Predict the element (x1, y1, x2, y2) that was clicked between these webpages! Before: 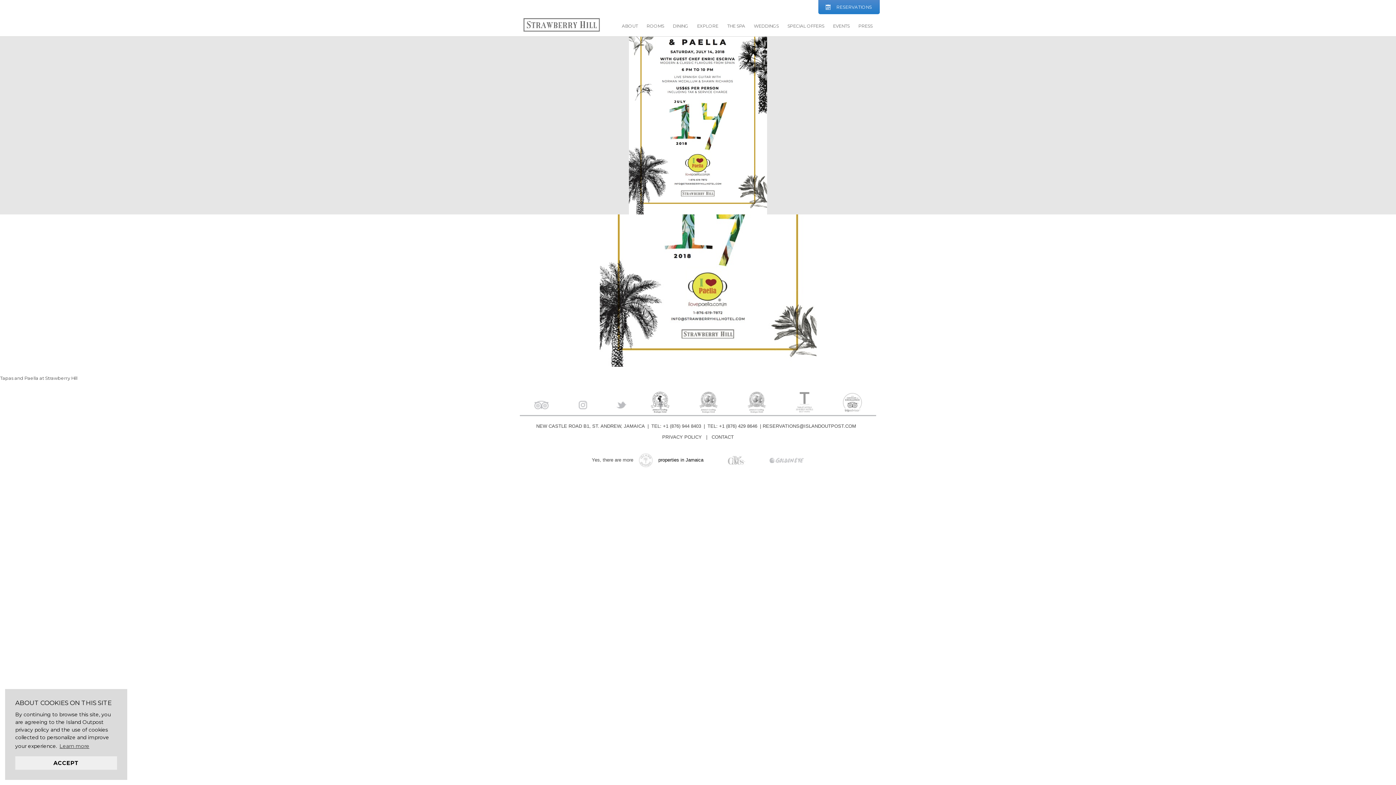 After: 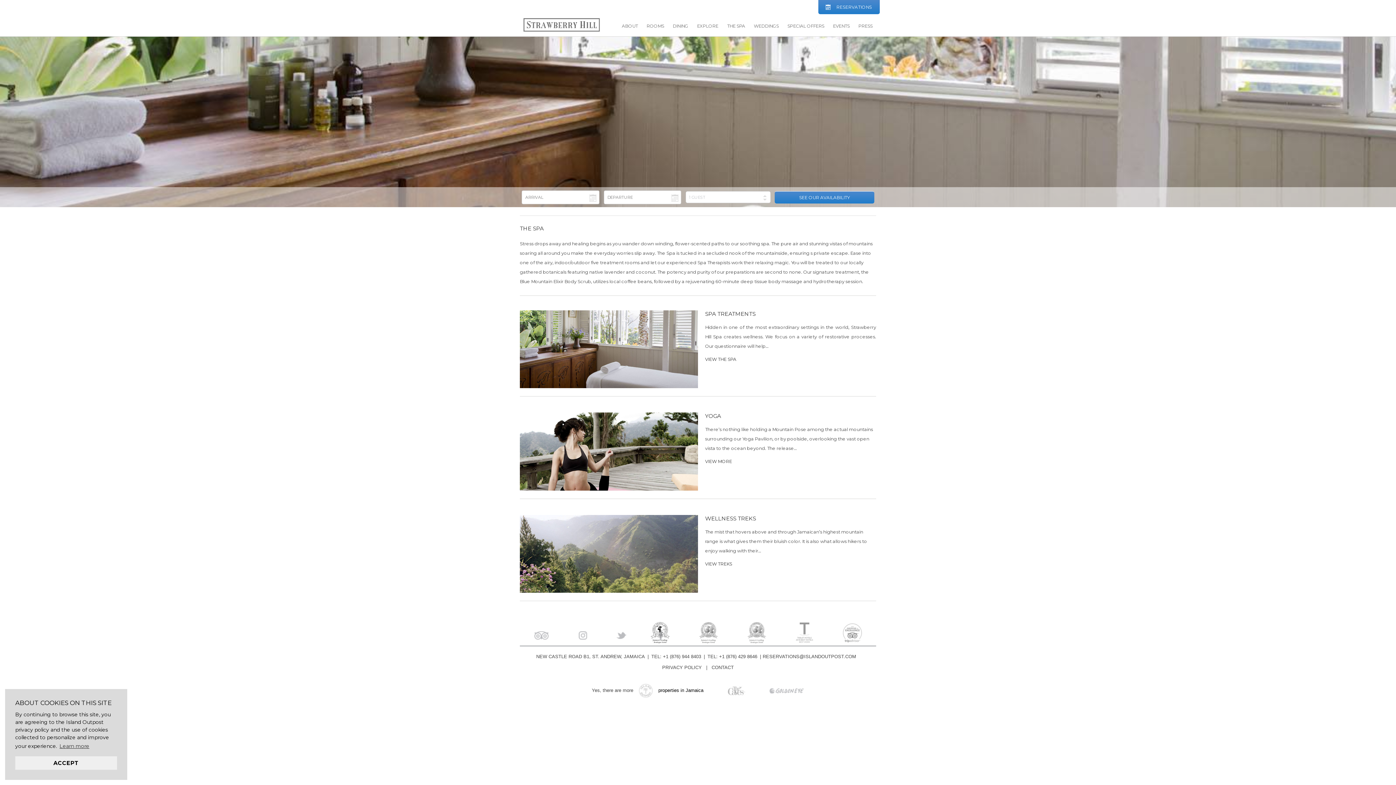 Action: label: THE SPA bbox: (727, 23, 745, 28)